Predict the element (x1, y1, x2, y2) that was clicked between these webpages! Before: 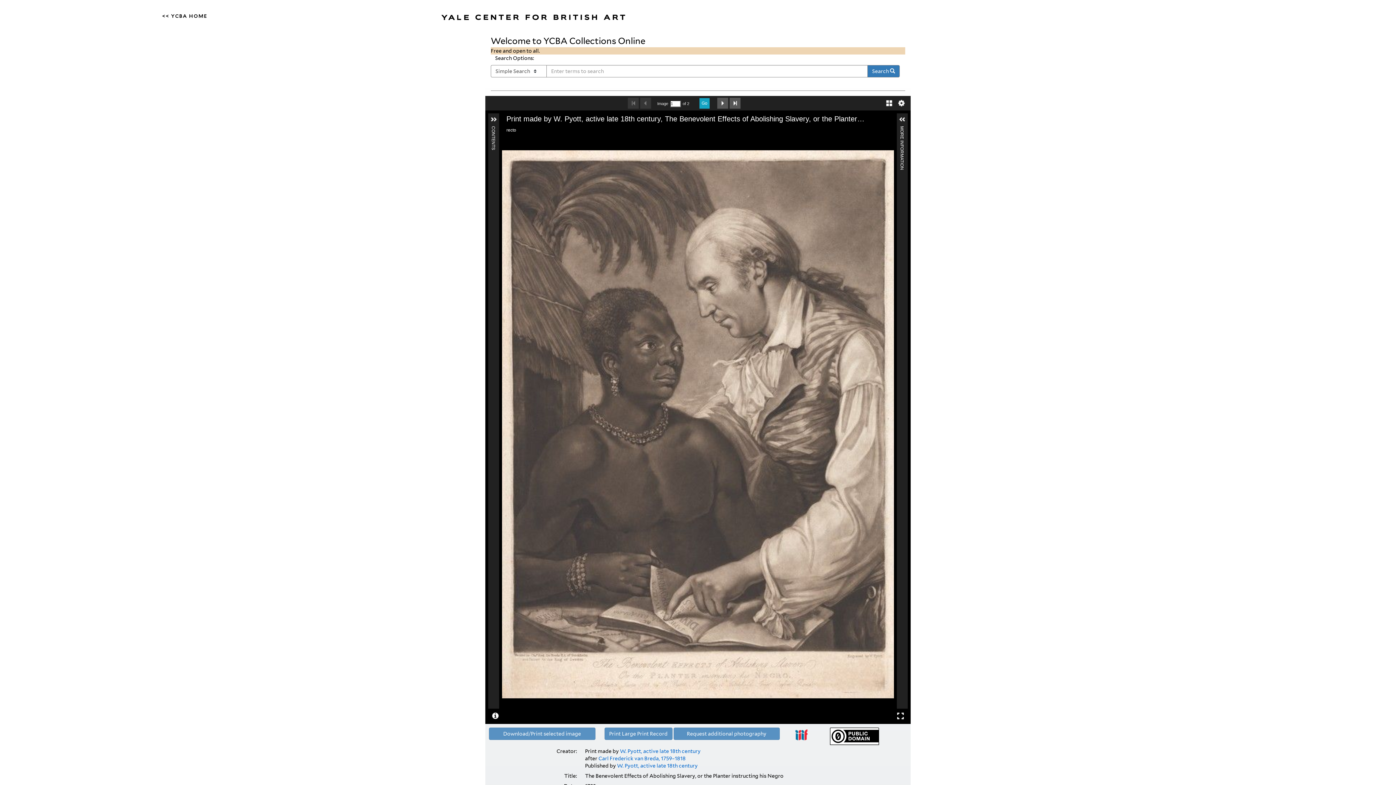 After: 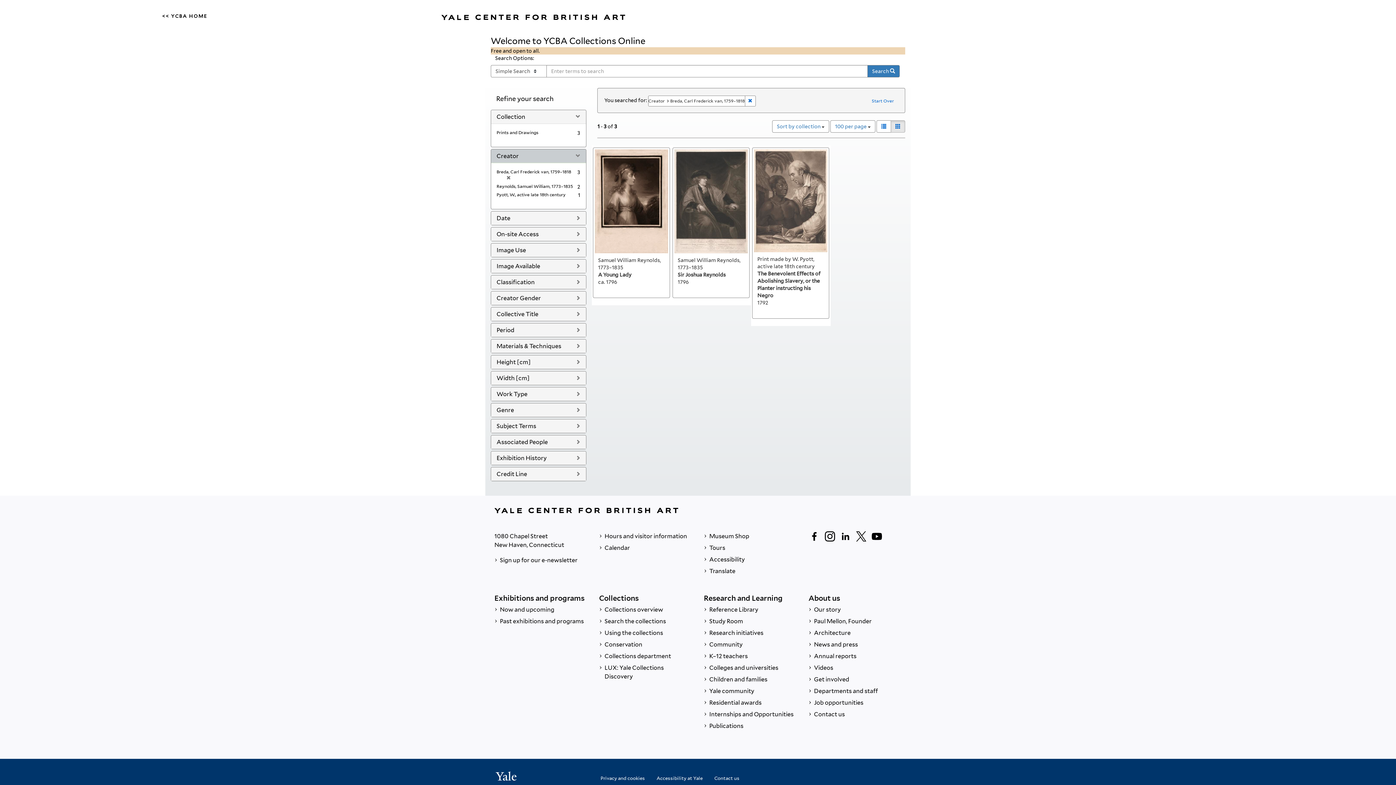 Action: bbox: (598, 756, 685, 761) label: Carl Frederick van Breda, 1759–1818